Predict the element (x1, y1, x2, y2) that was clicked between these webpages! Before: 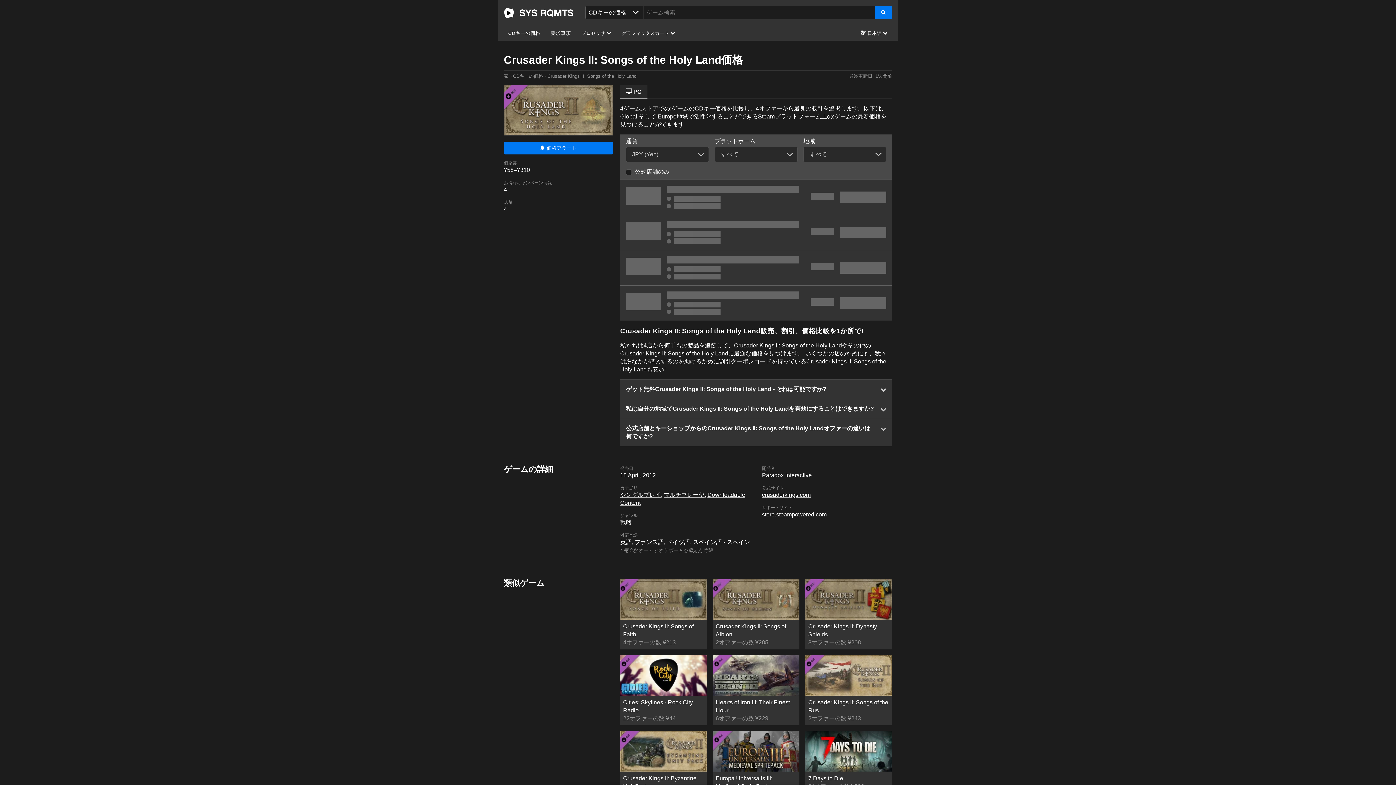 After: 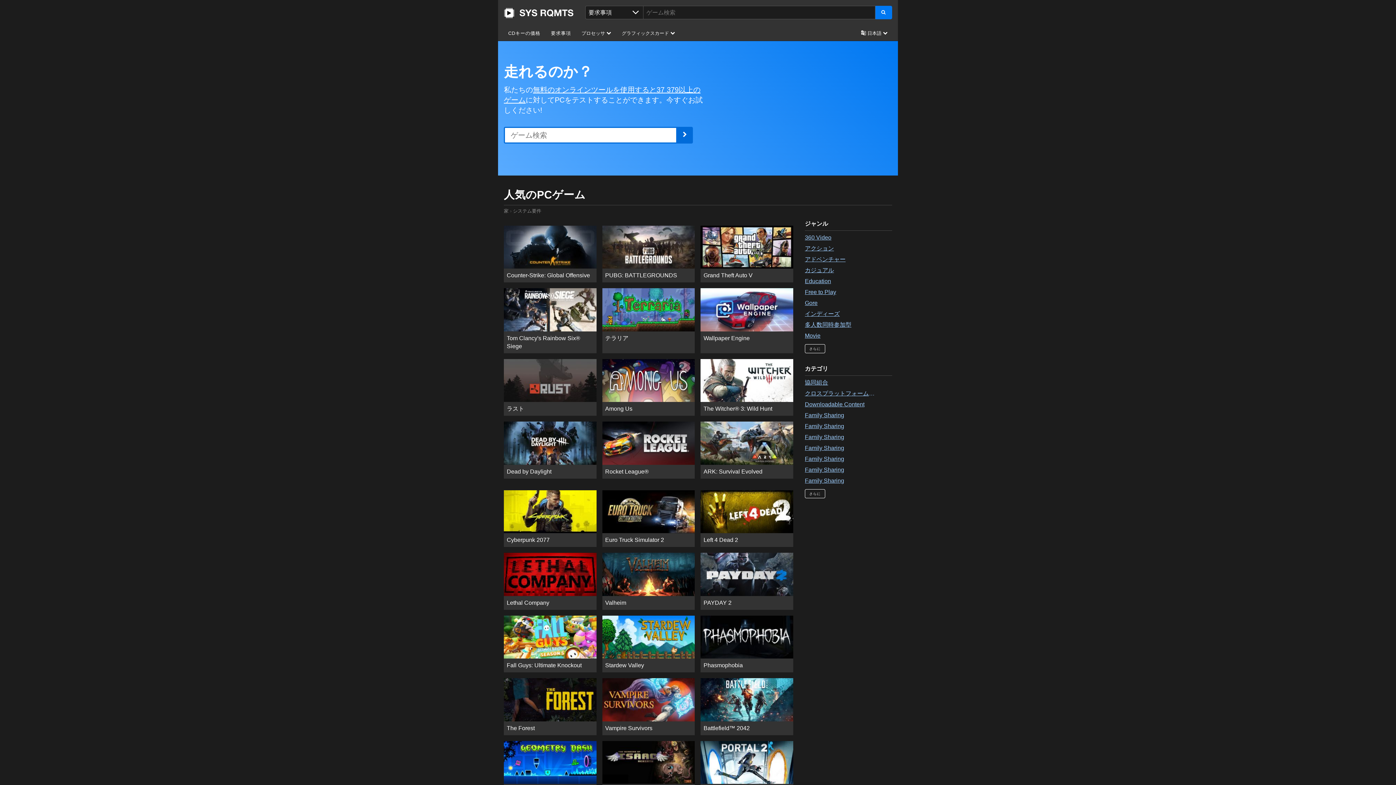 Action: label: 要求事項 bbox: (546, 25, 575, 40)